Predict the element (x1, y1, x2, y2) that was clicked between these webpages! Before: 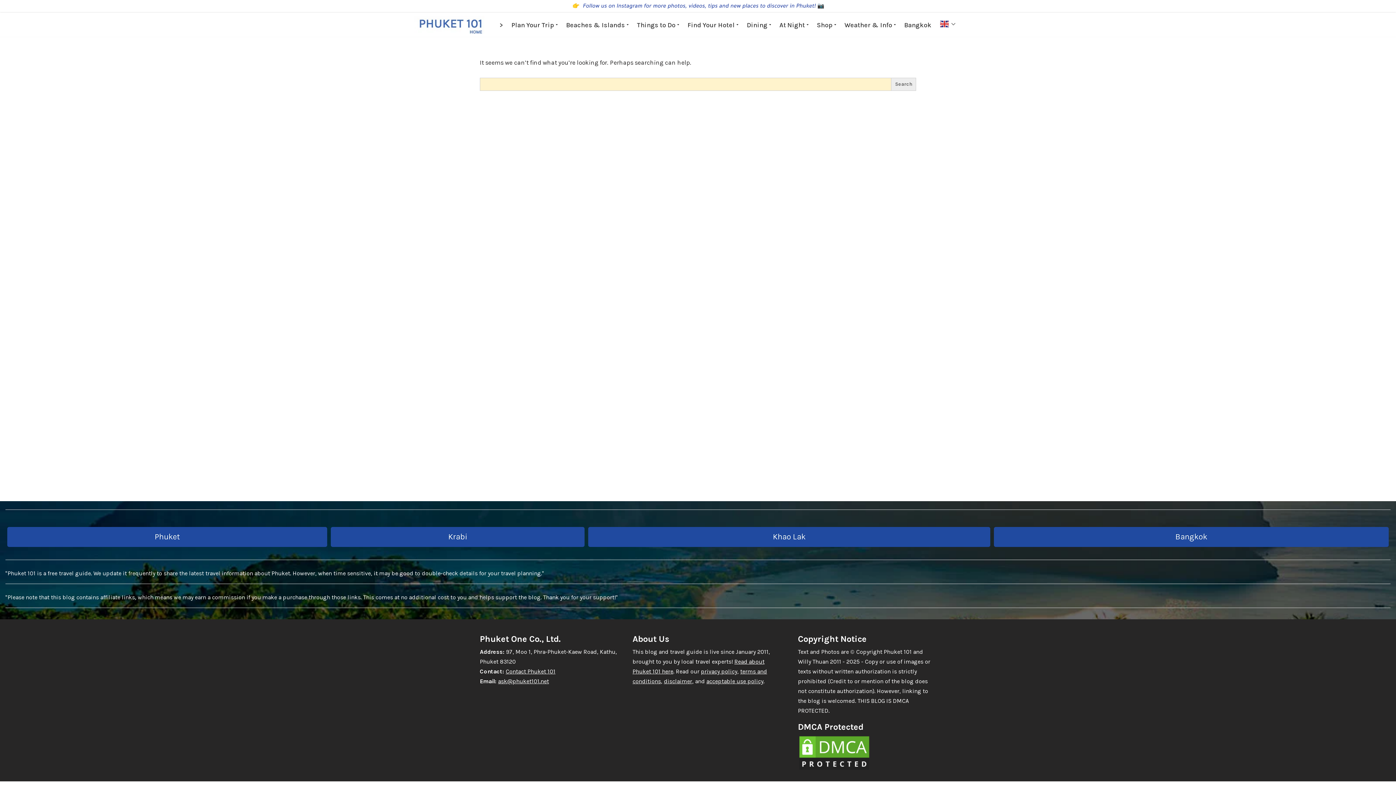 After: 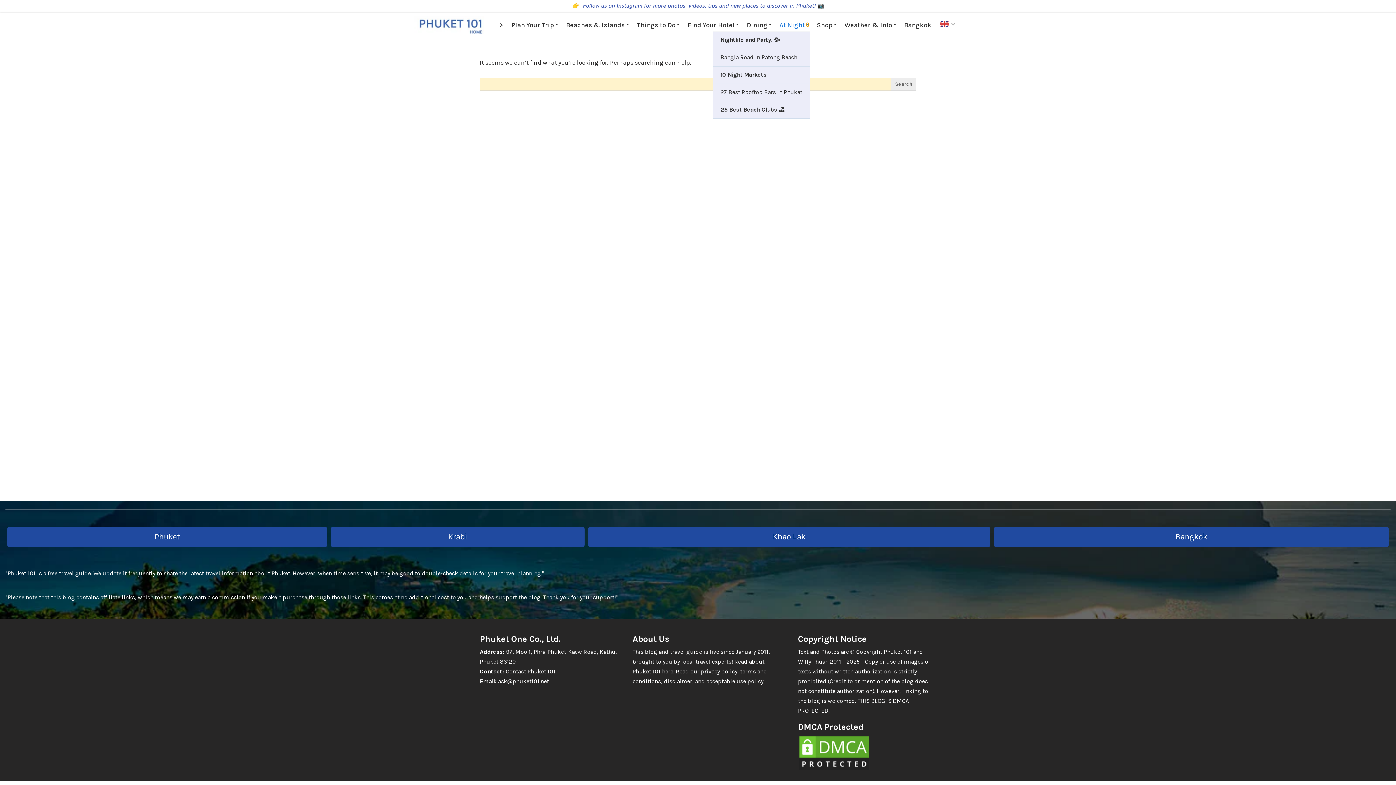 Action: label: Open Submenu bbox: (806, 22, 808, 26)